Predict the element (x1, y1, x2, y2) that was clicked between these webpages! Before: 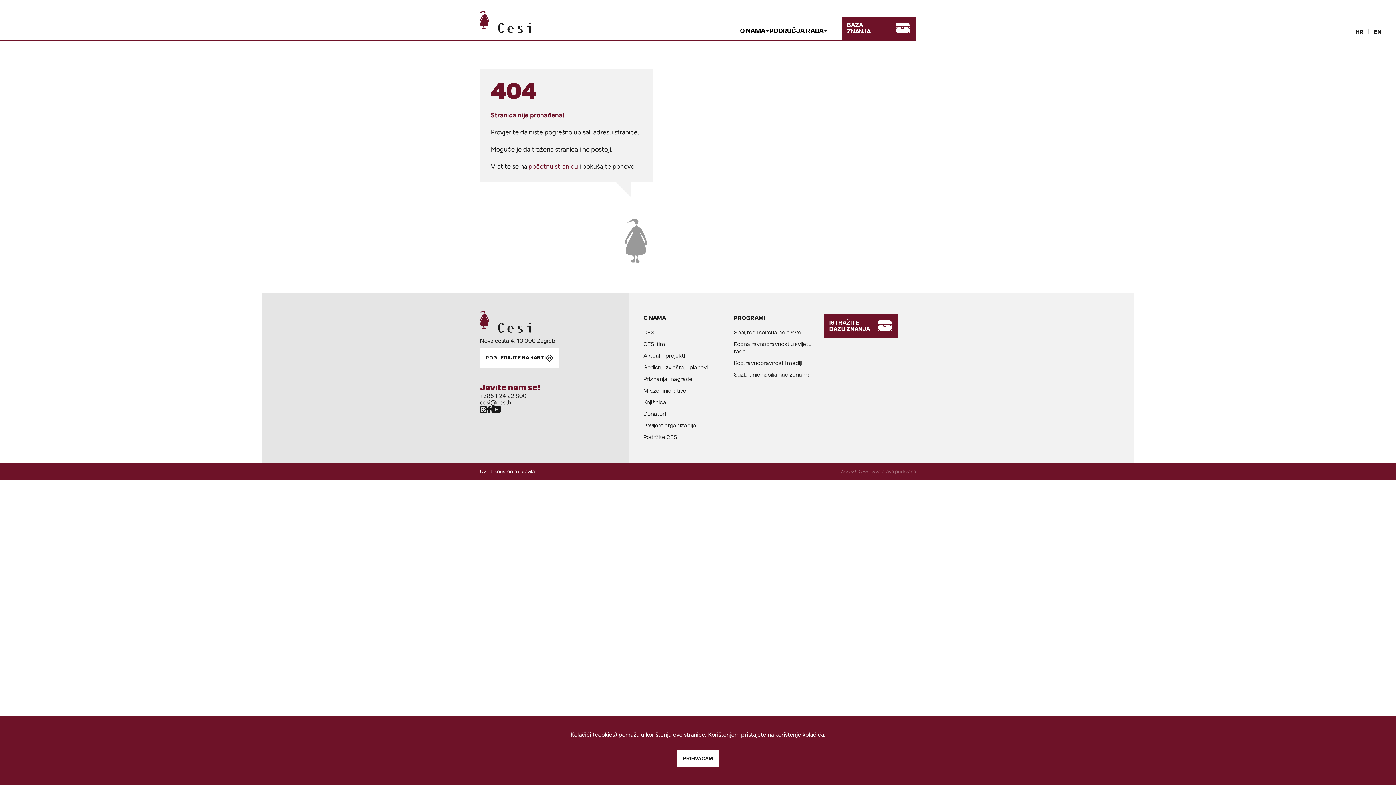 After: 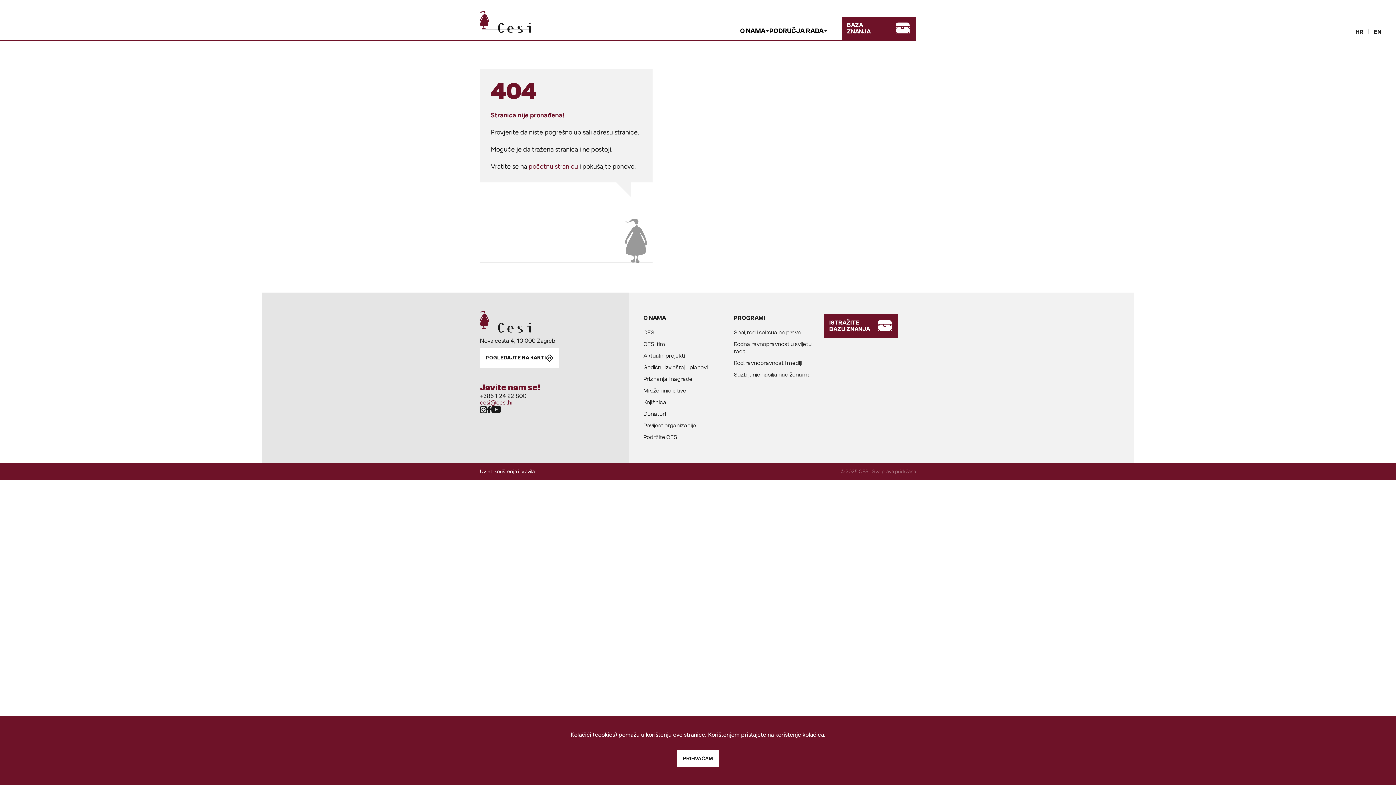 Action: label: cesi@cesi.hr bbox: (480, 399, 513, 406)